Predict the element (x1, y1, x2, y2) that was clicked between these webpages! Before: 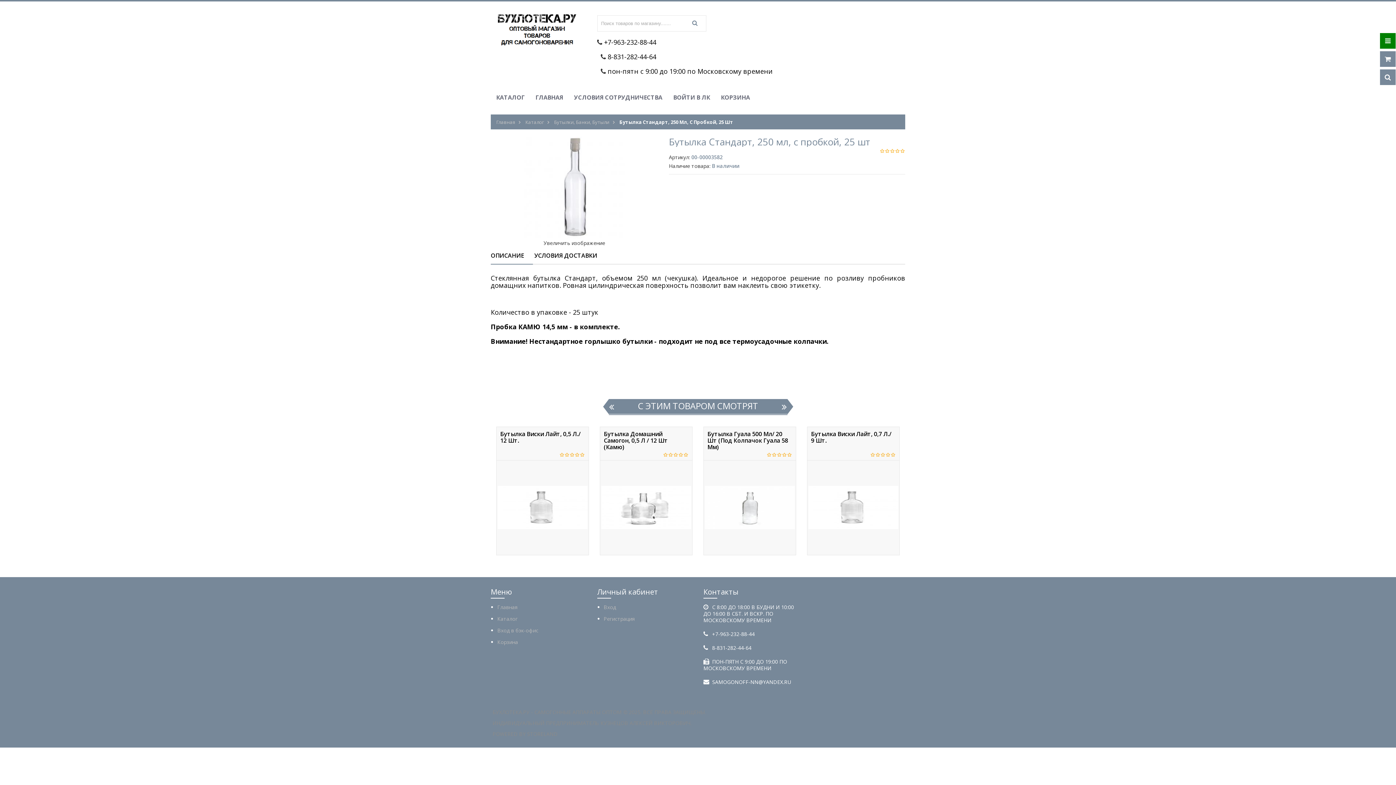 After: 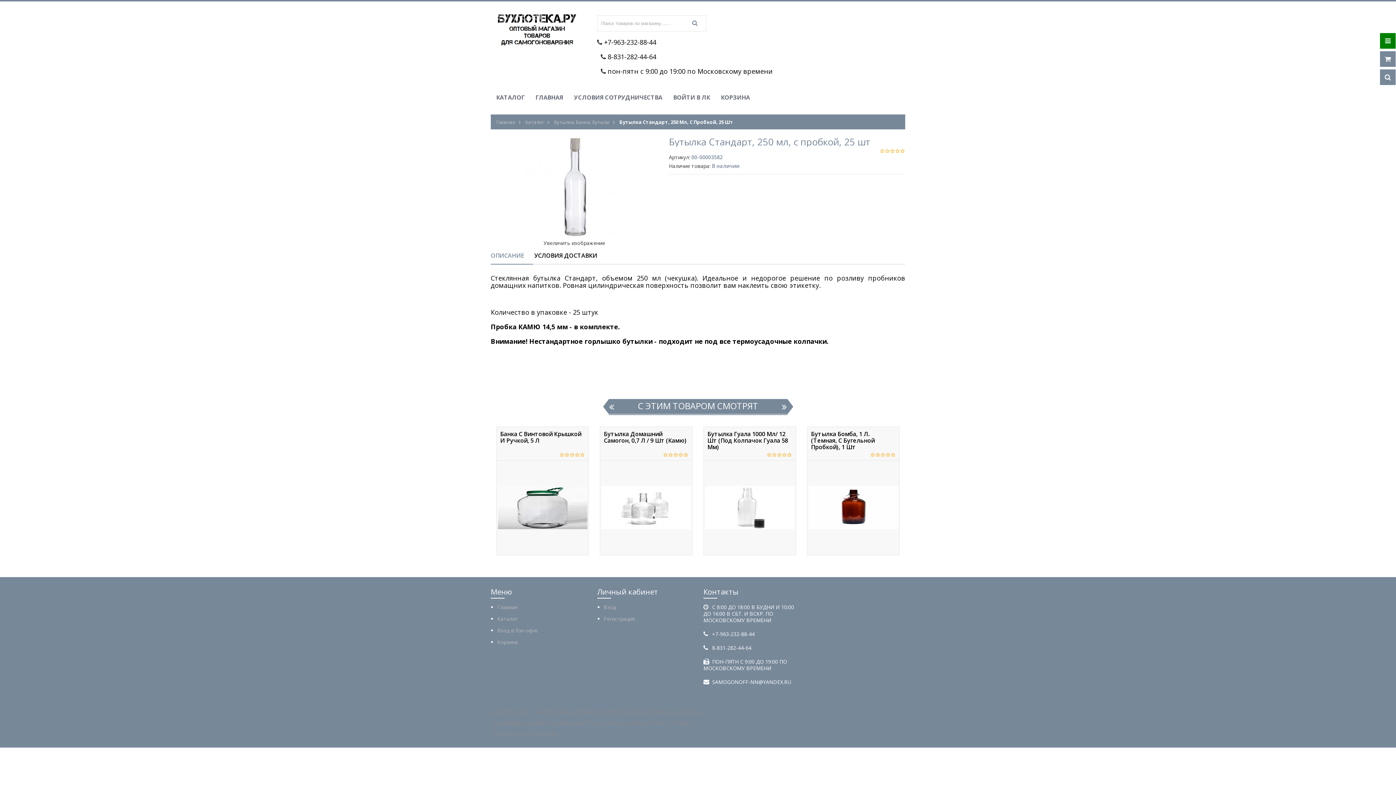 Action: bbox: (490, 246, 533, 264) label: ОПИСАНИЕ